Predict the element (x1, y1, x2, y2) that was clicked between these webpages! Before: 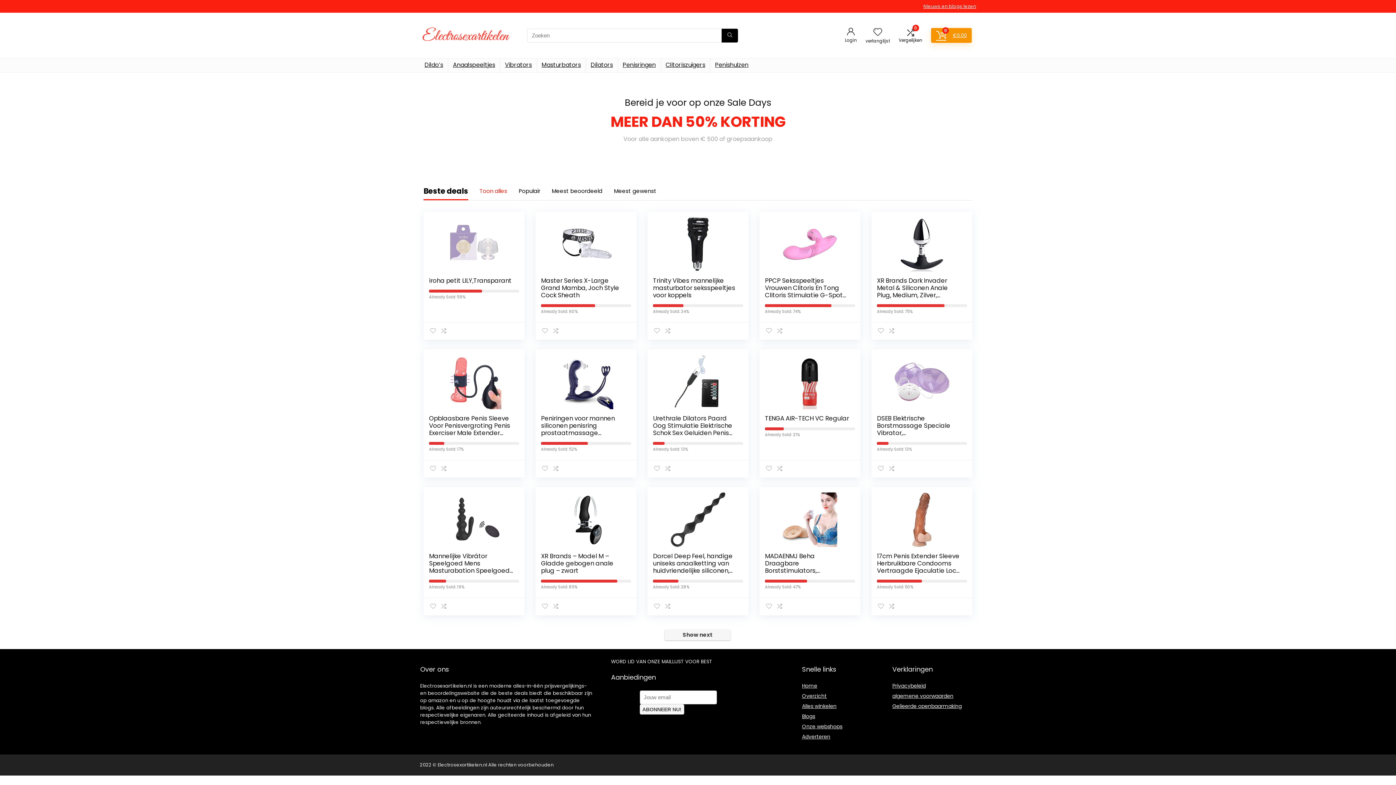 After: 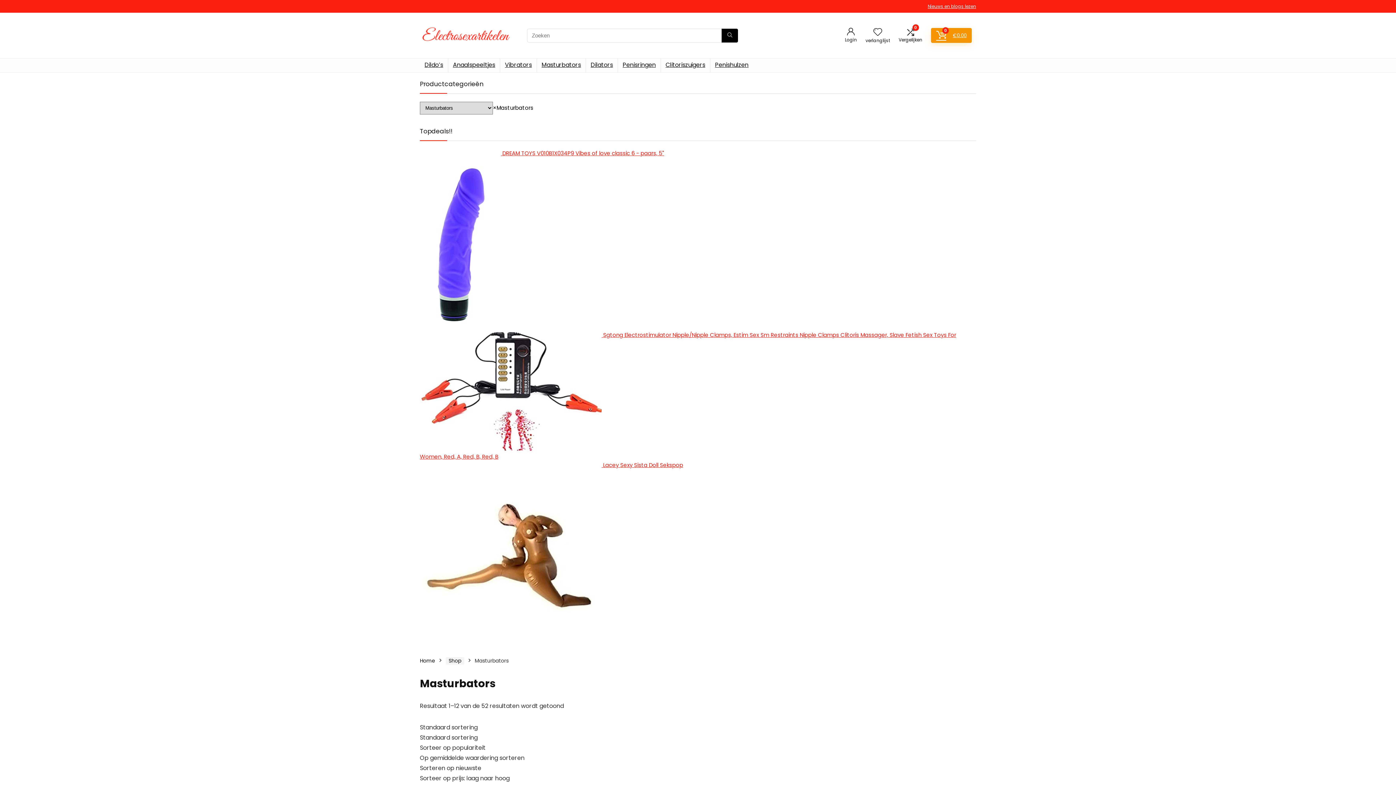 Action: bbox: (537, 58, 585, 72) label: Masturbators